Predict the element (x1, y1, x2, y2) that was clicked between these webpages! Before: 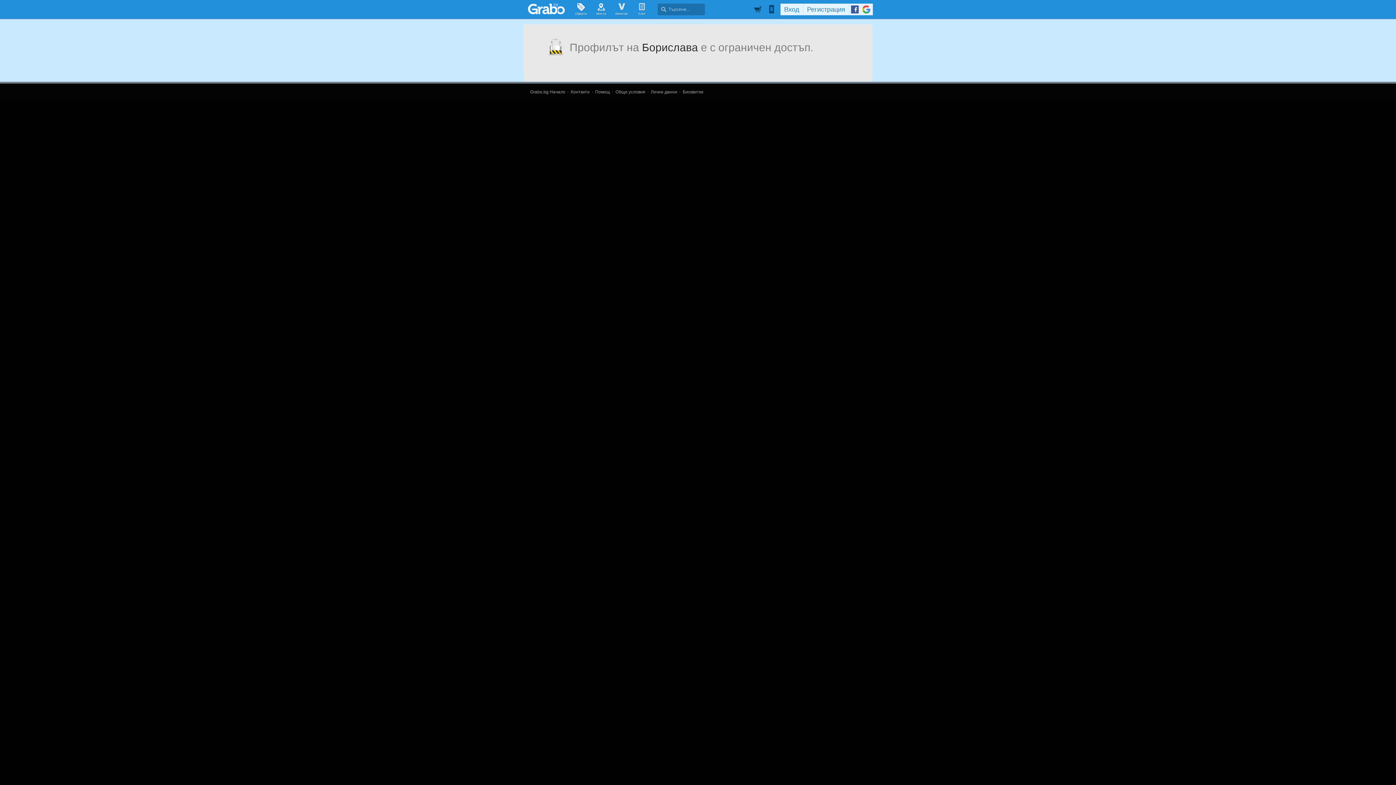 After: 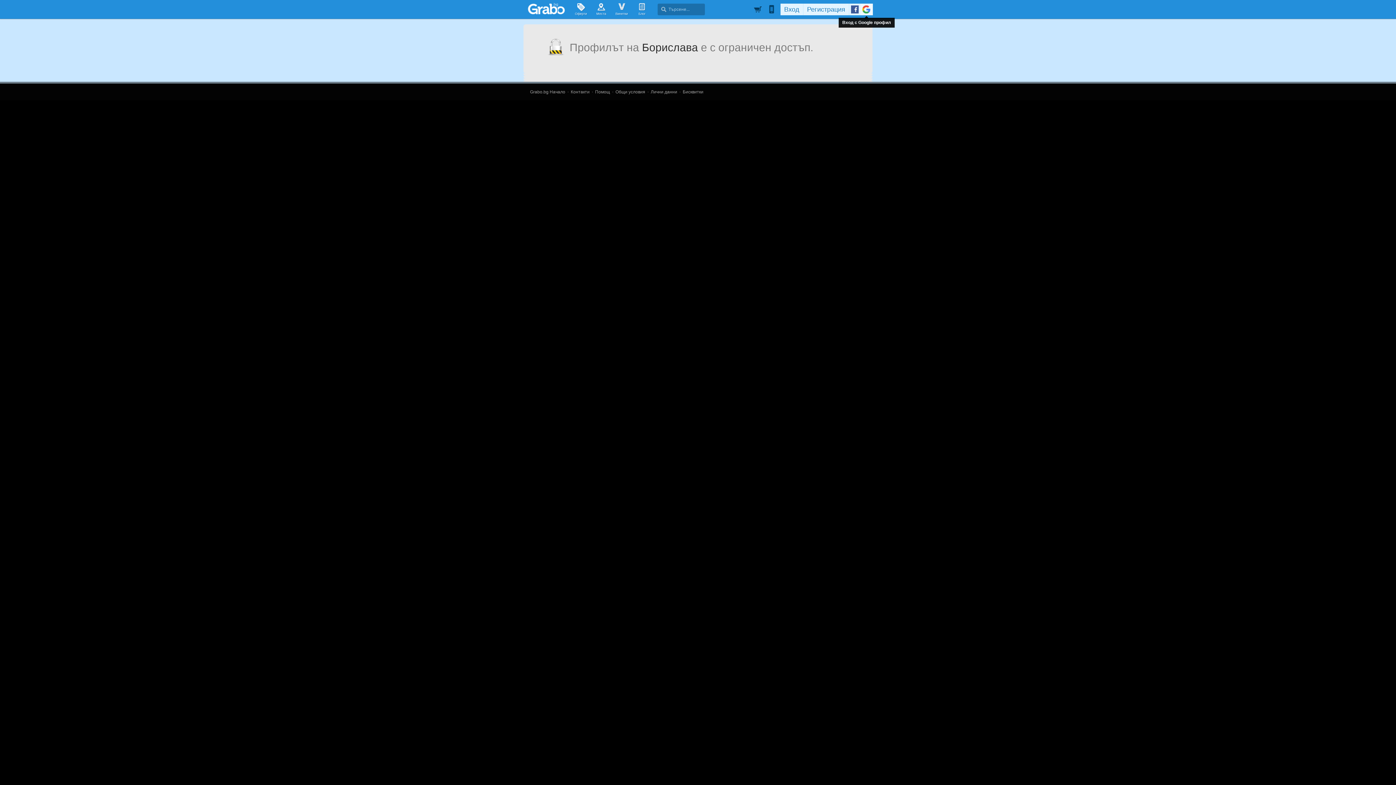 Action: bbox: (860, 3, 873, 15)